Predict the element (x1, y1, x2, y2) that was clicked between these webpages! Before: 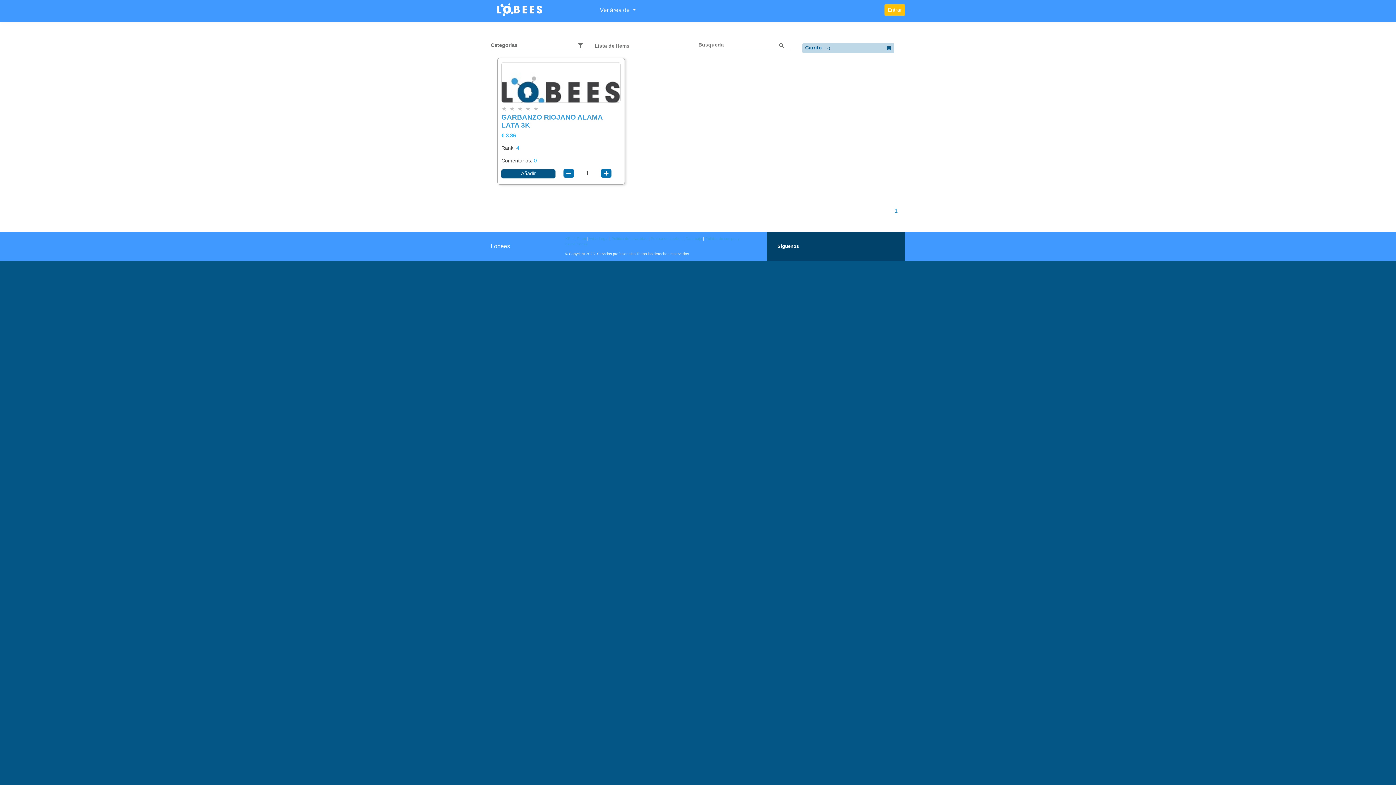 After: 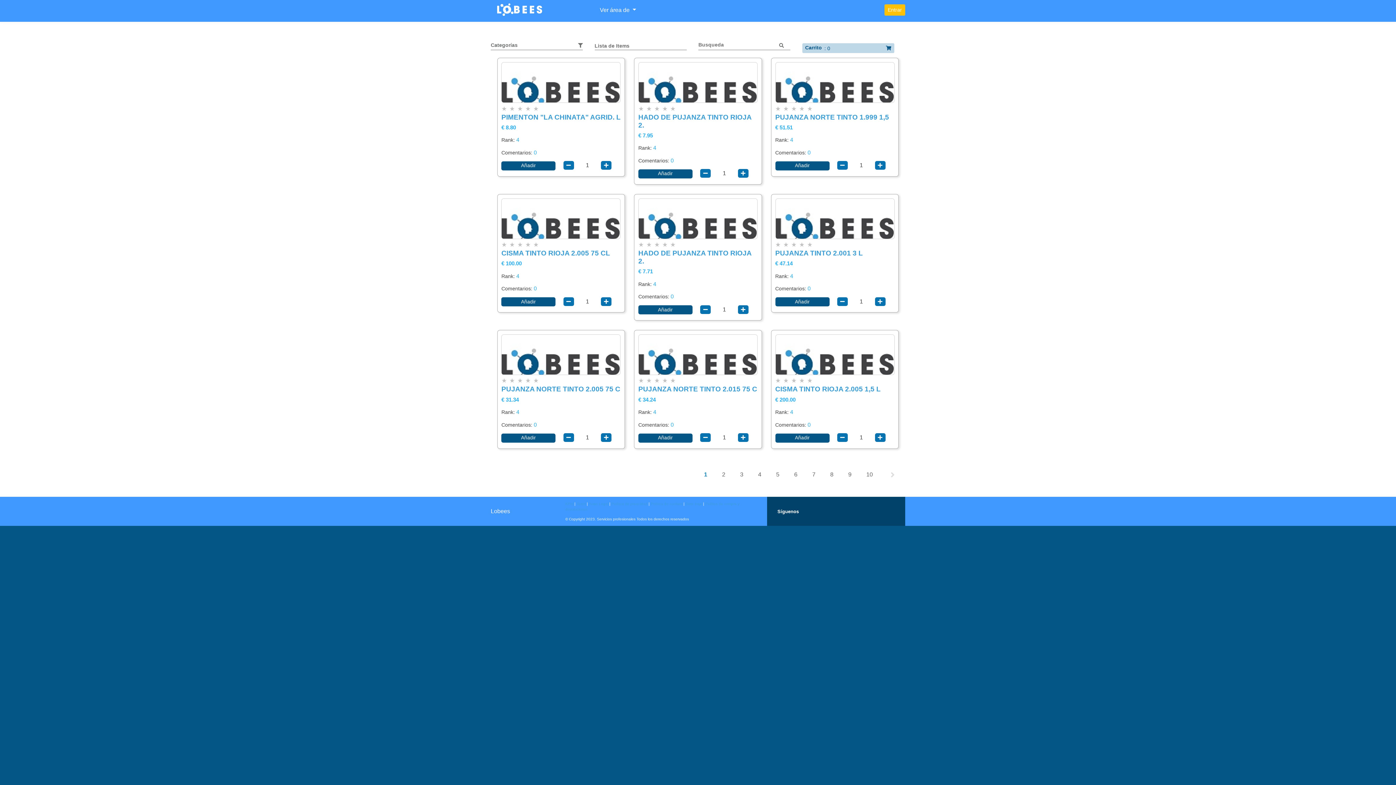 Action: bbox: (779, 41, 784, 49)